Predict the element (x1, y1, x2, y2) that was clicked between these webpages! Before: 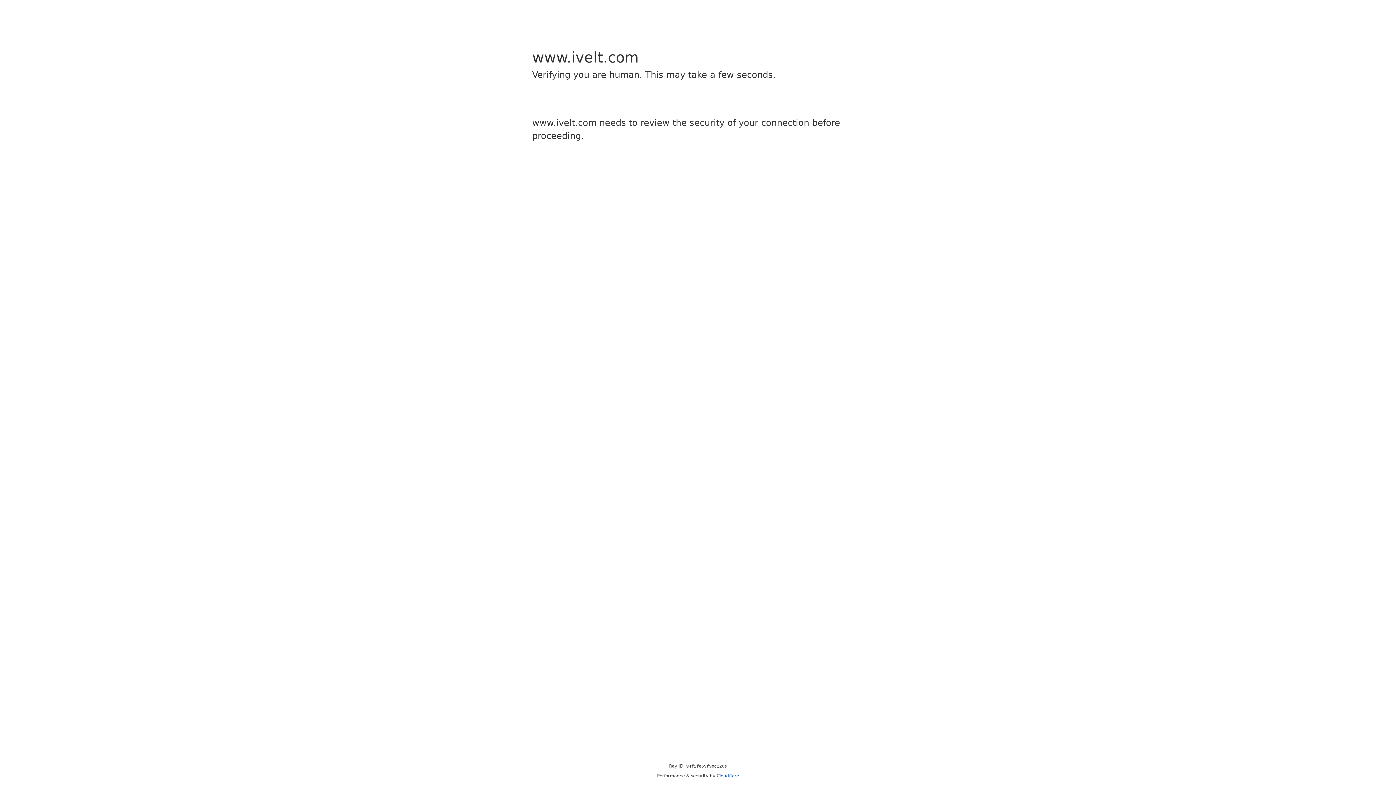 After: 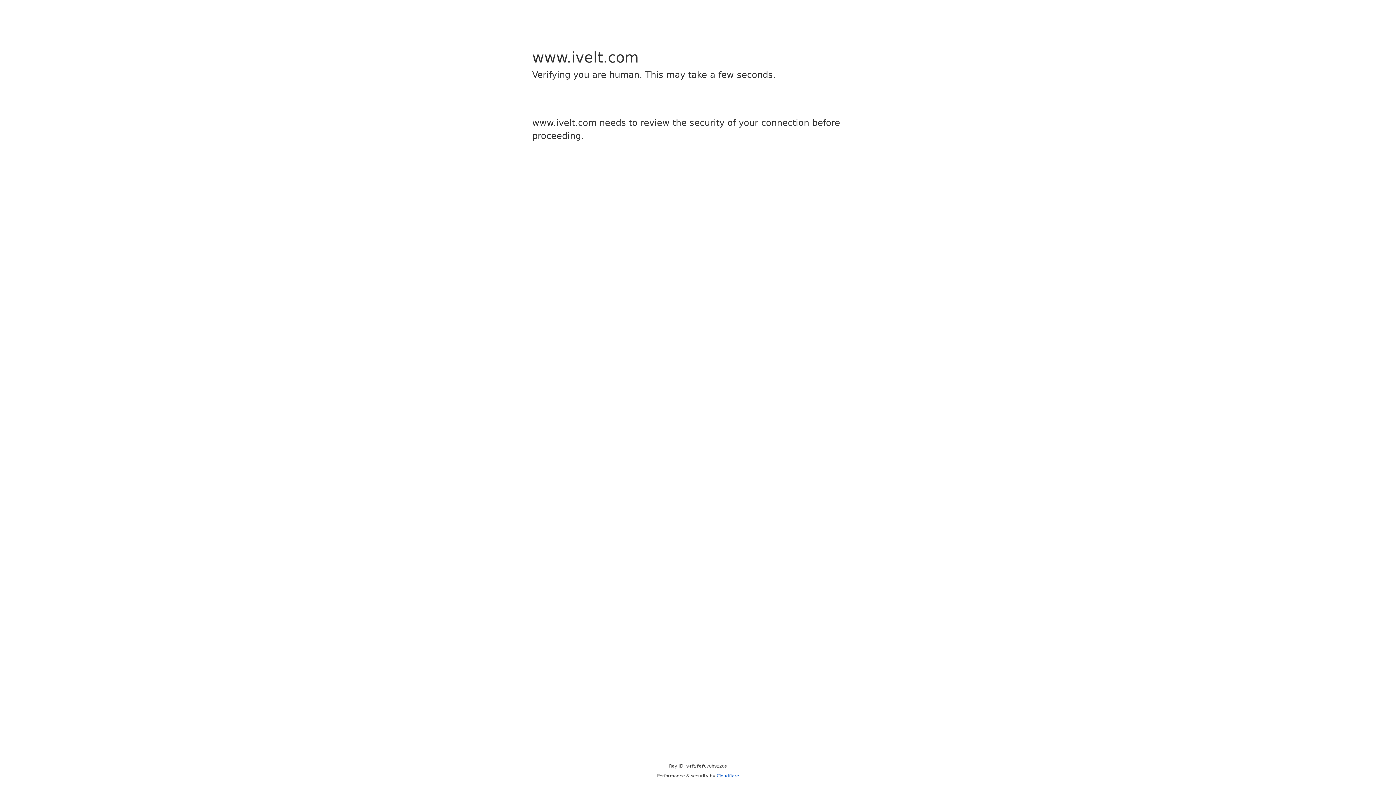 Action: label: Cloudflare bbox: (716, 773, 739, 778)